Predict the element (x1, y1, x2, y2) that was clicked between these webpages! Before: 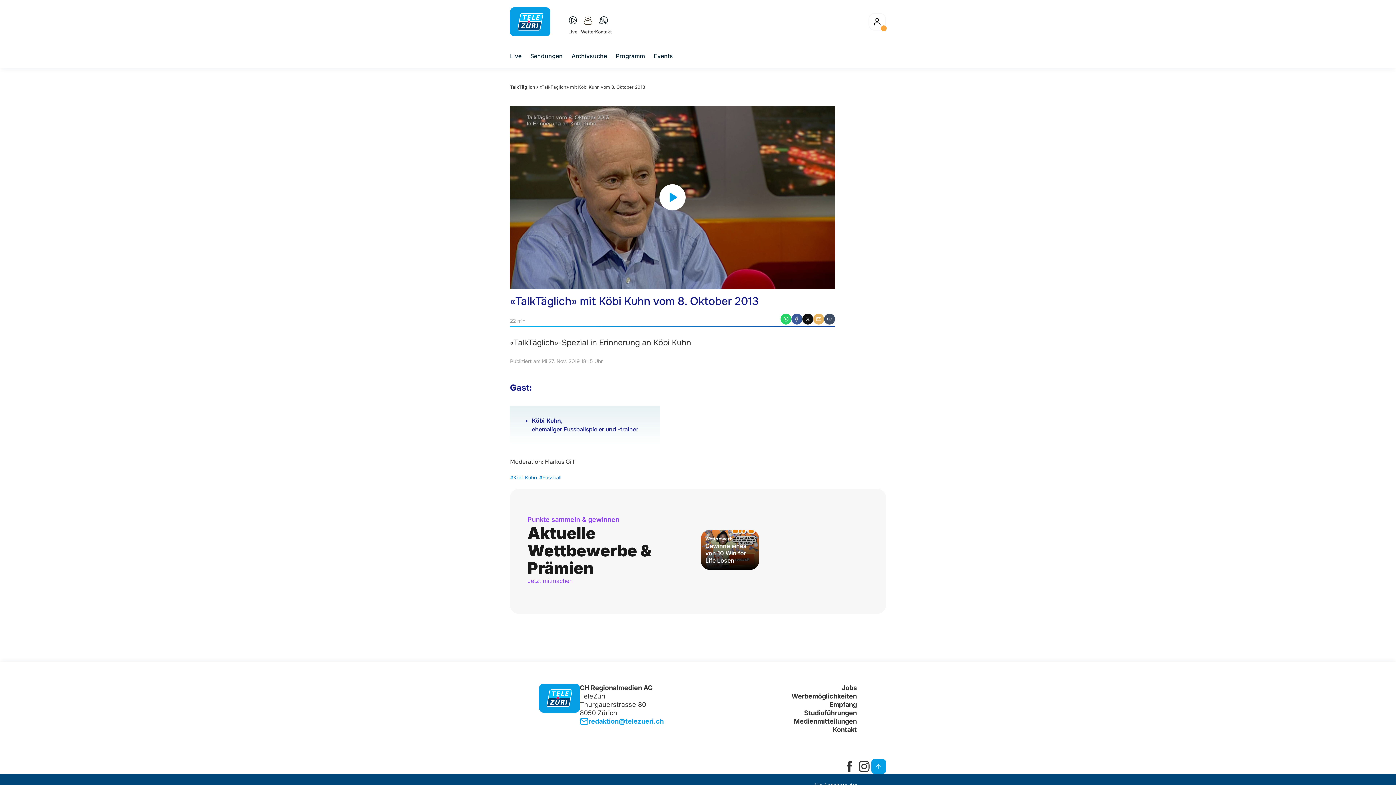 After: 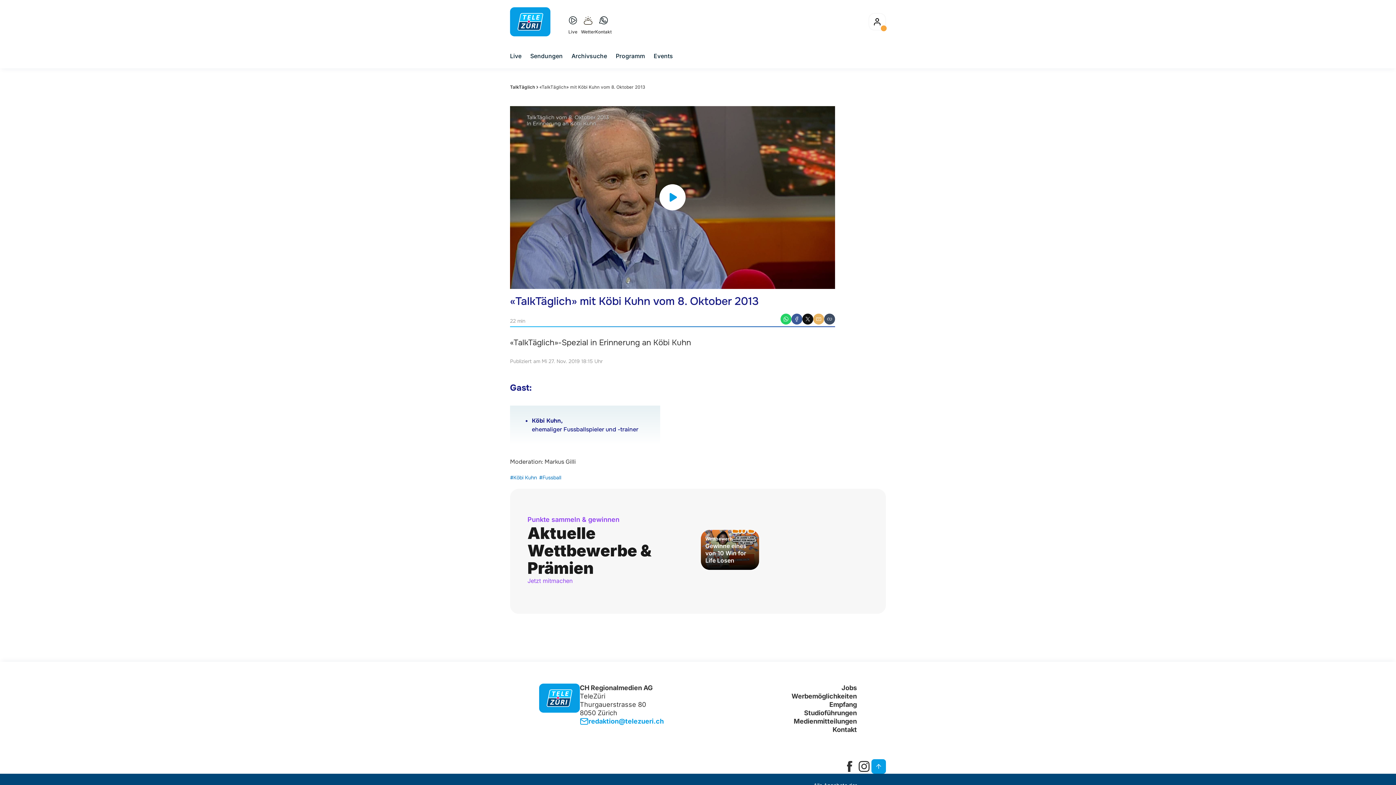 Action: label: «TalkTäglich» mit Köbi Kuhn vom 8. Oktober 2013 bbox: (539, 82, 645, 91)